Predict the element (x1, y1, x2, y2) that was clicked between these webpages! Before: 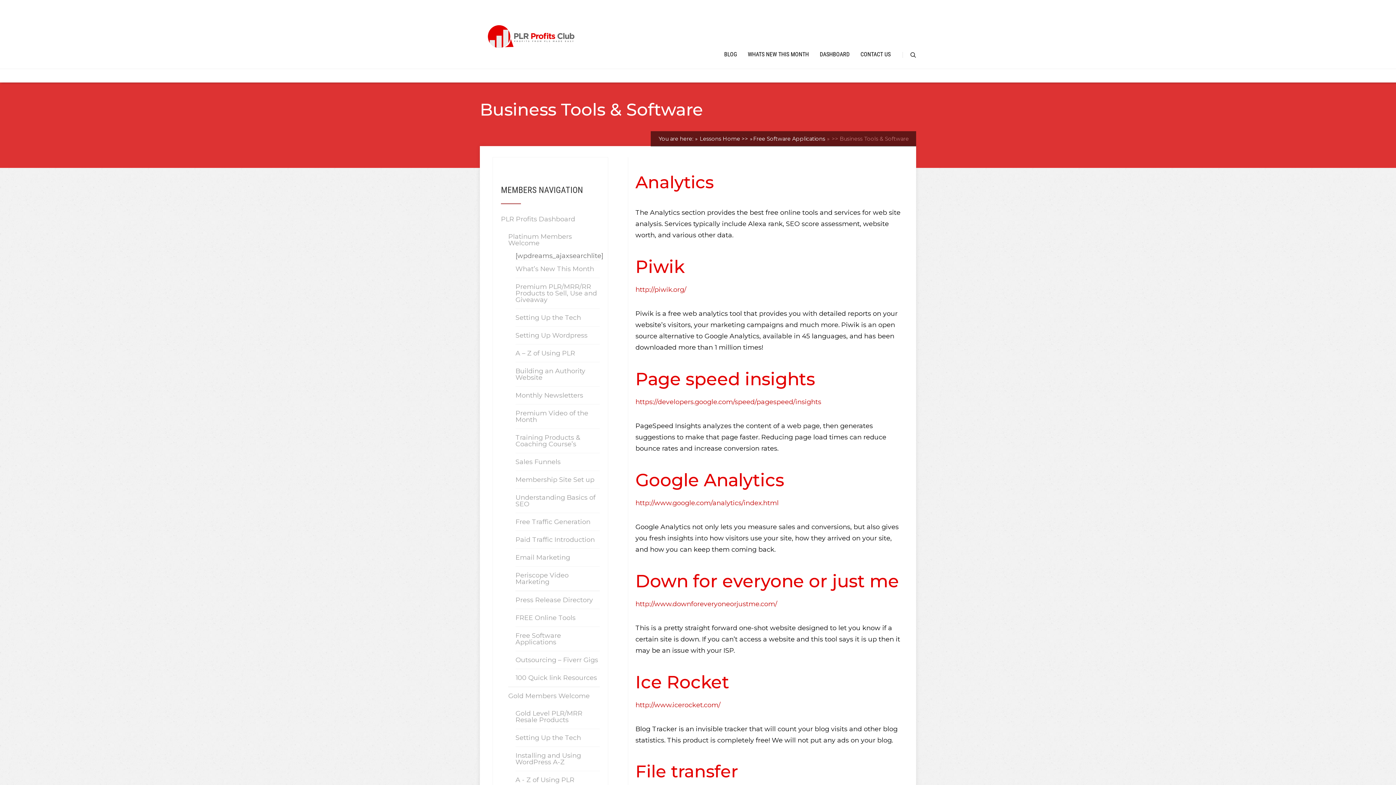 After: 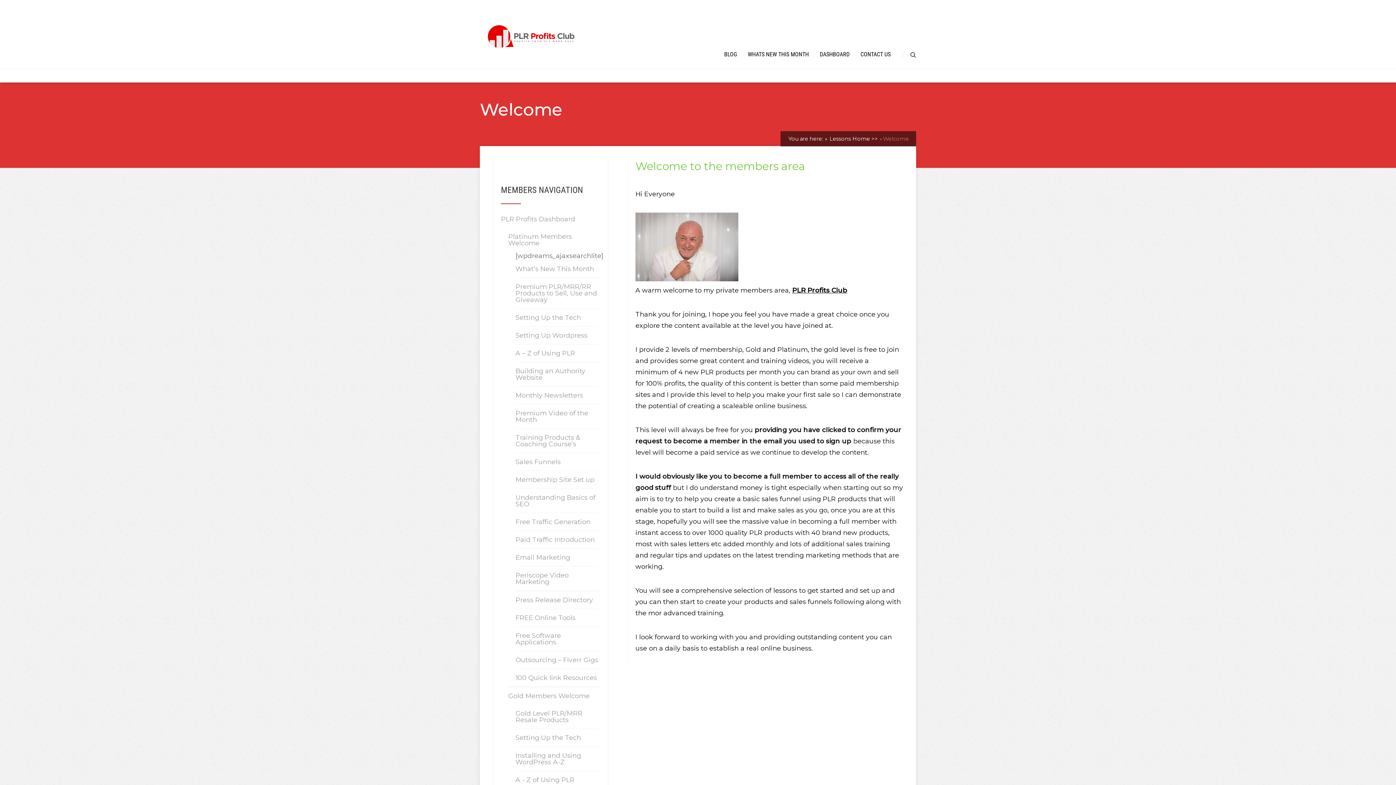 Action: label:  Lessons Home >> bbox: (698, 135, 748, 142)